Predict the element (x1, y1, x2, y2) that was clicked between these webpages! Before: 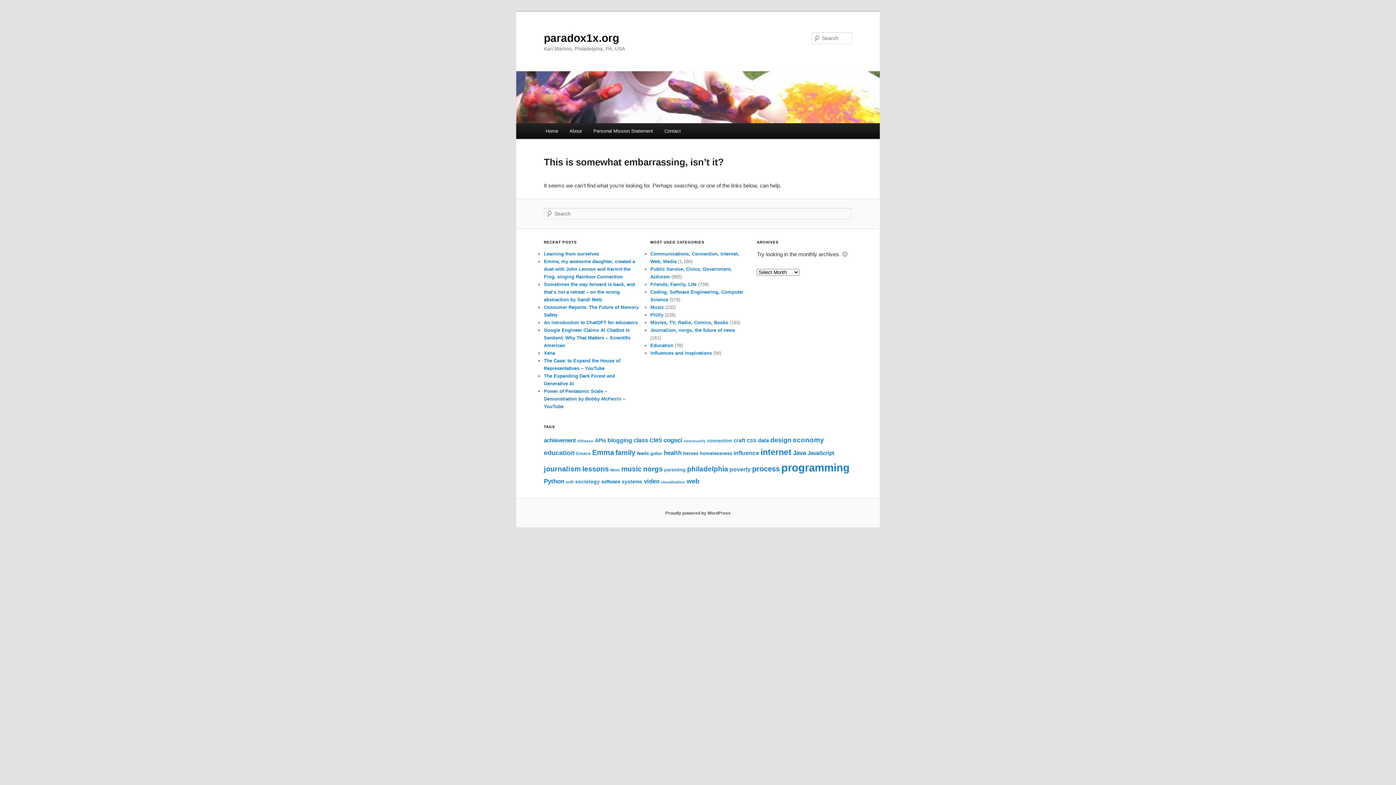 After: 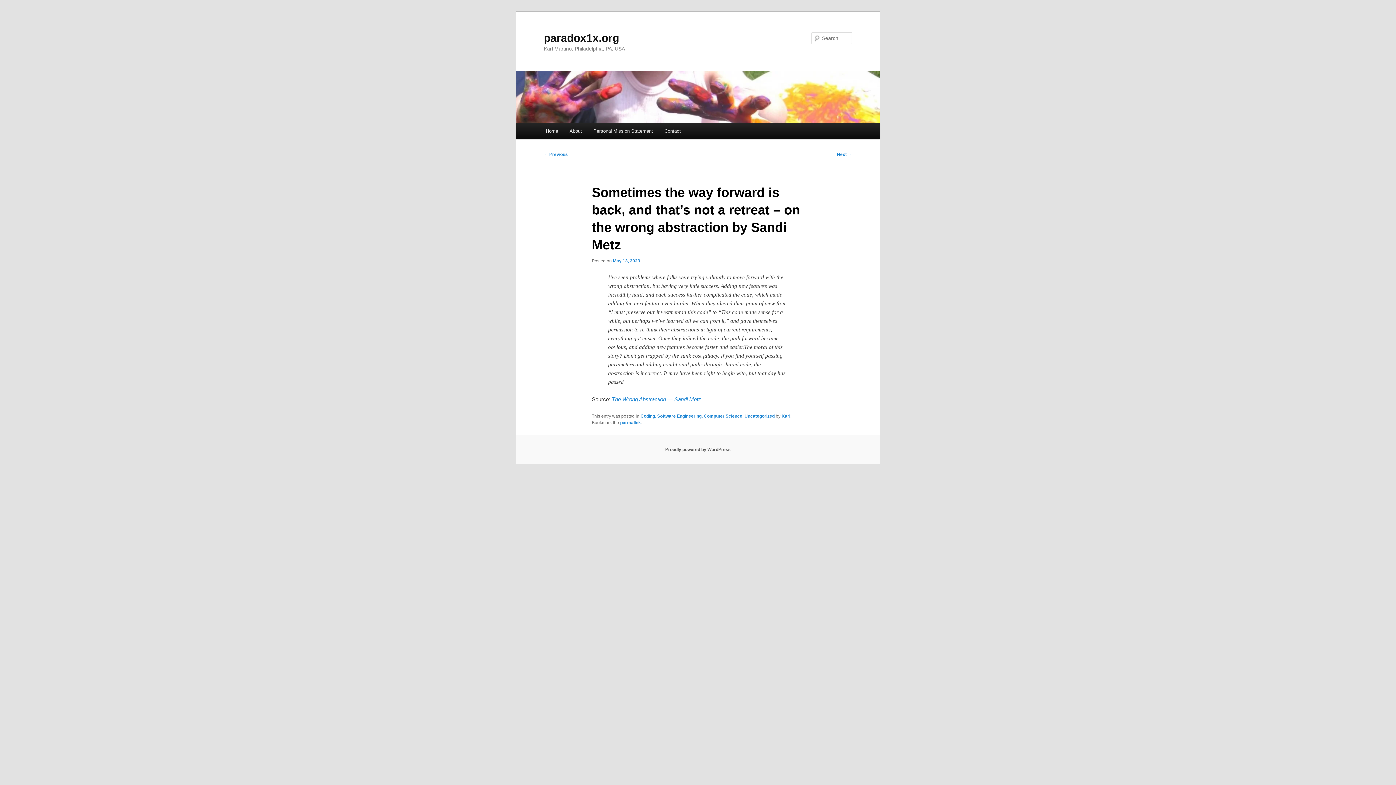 Action: label: Sometimes the way forward is back, and that’s not a retreat – on the wrong abstraction by Sandi Metz bbox: (544, 281, 635, 302)